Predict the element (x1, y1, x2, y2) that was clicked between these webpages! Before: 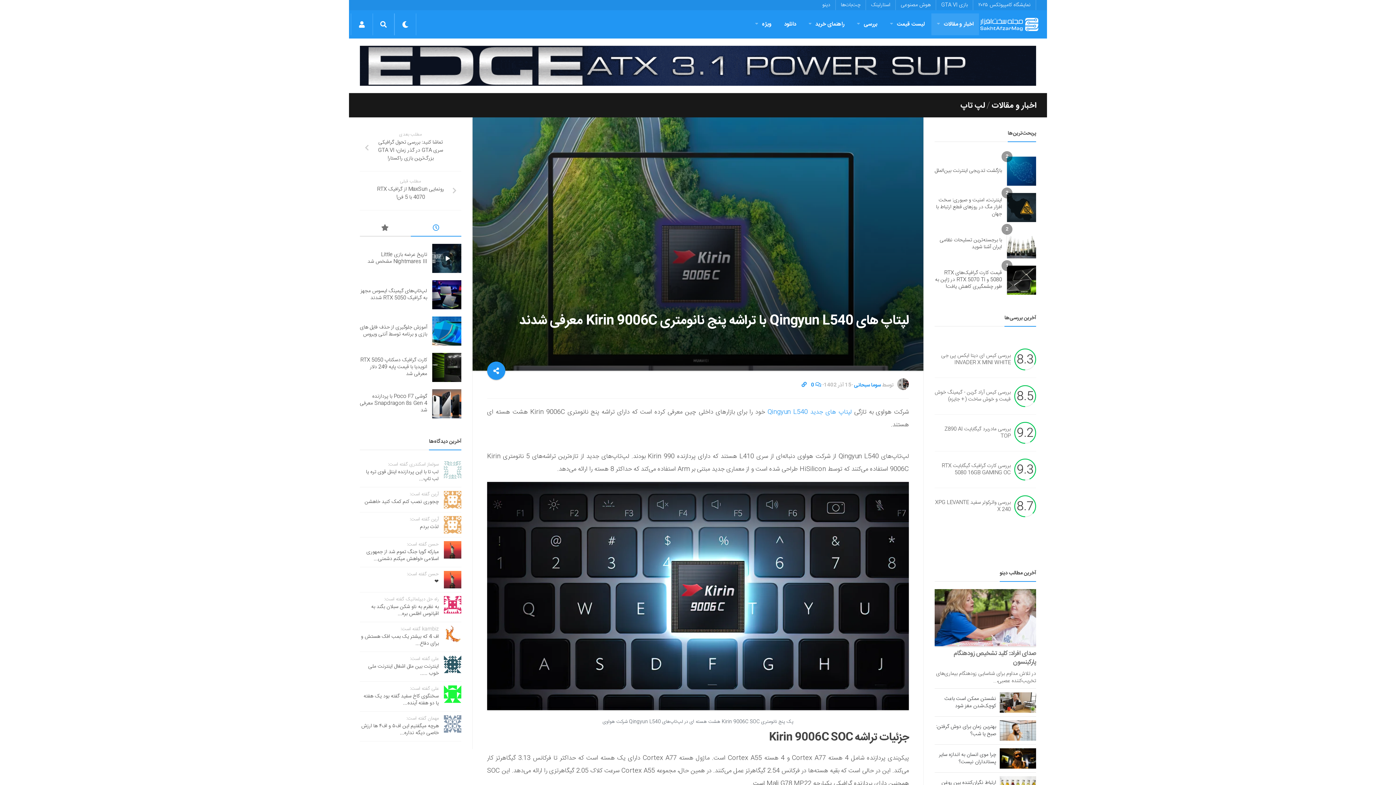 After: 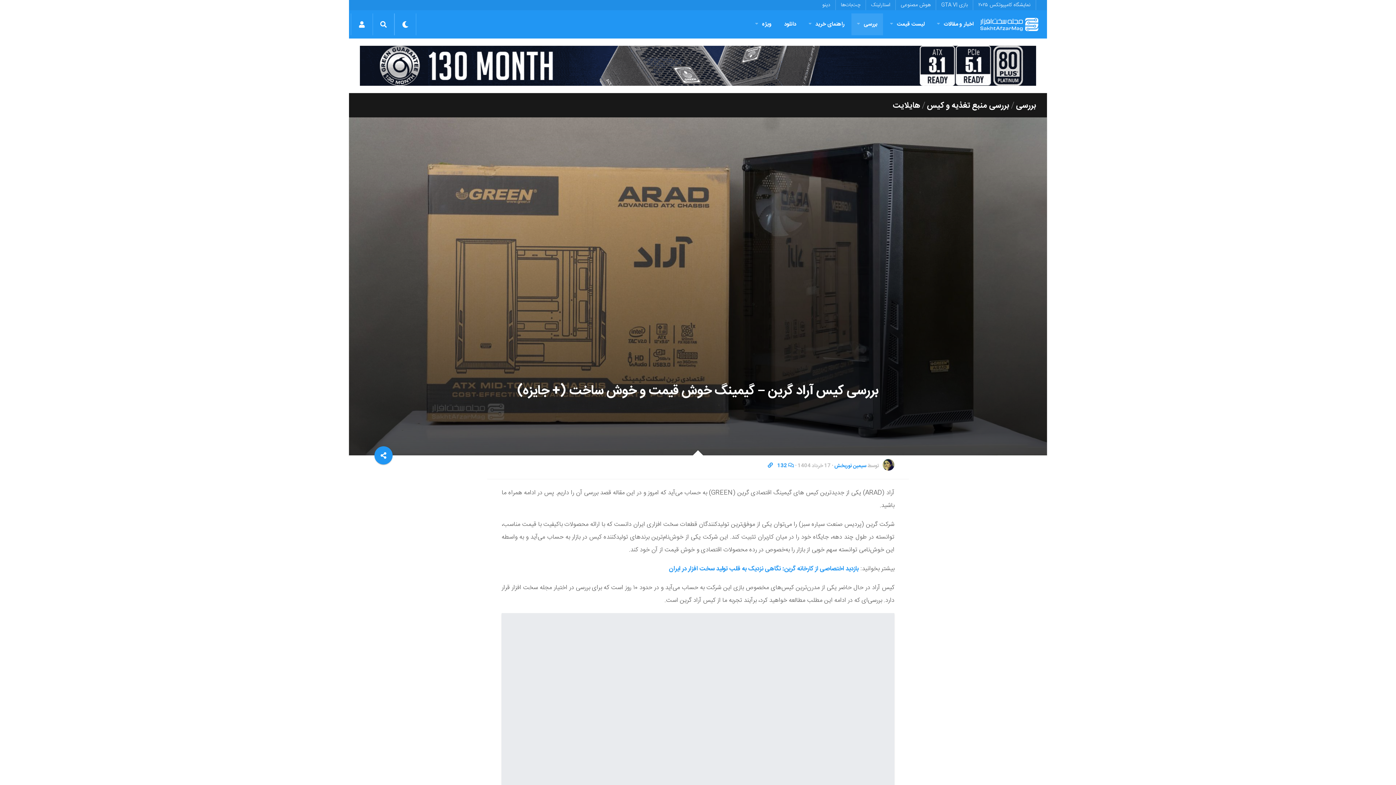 Action: bbox: (935, 388, 1011, 403) label: بررسی کیس آراد گرین - گیمینگ خوش قیمت و خوش ساخت (+ جایزه)